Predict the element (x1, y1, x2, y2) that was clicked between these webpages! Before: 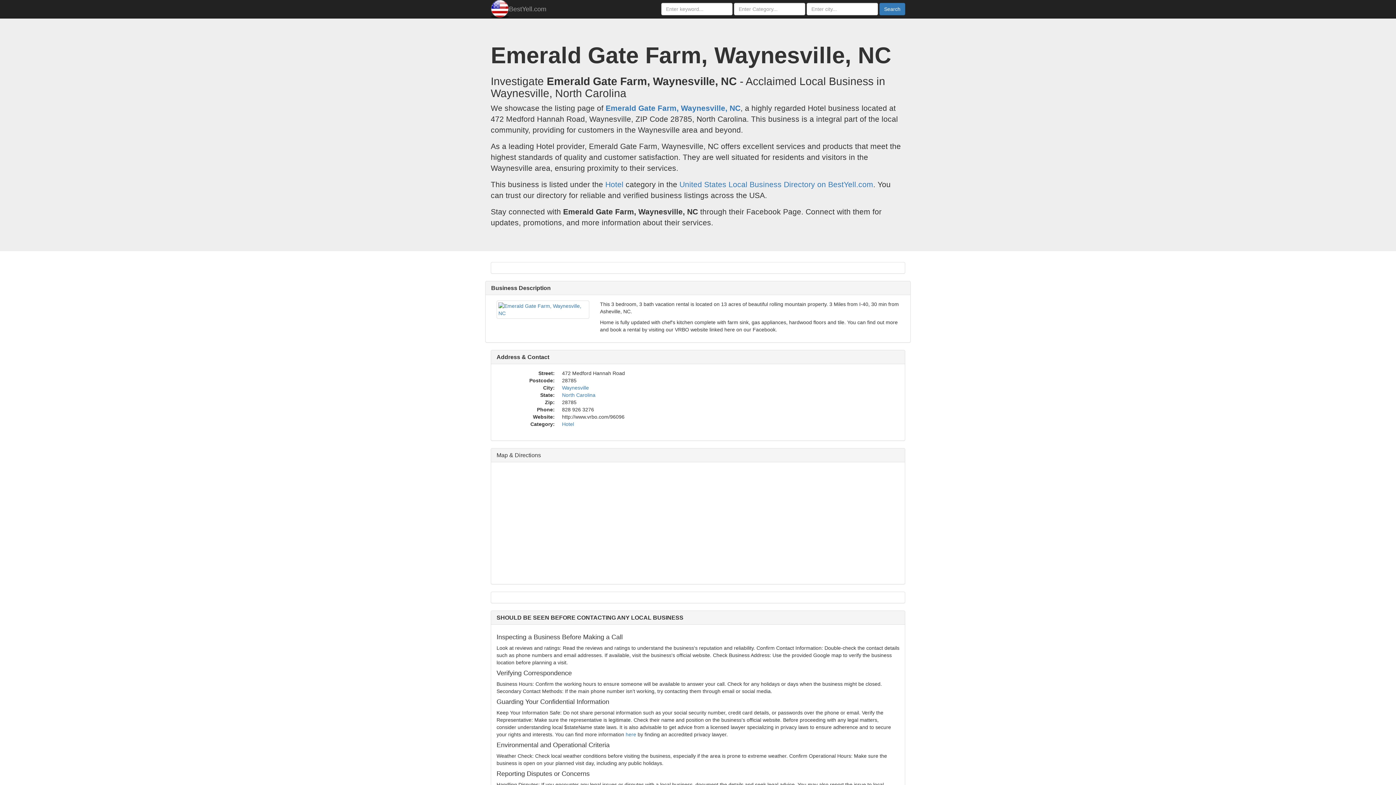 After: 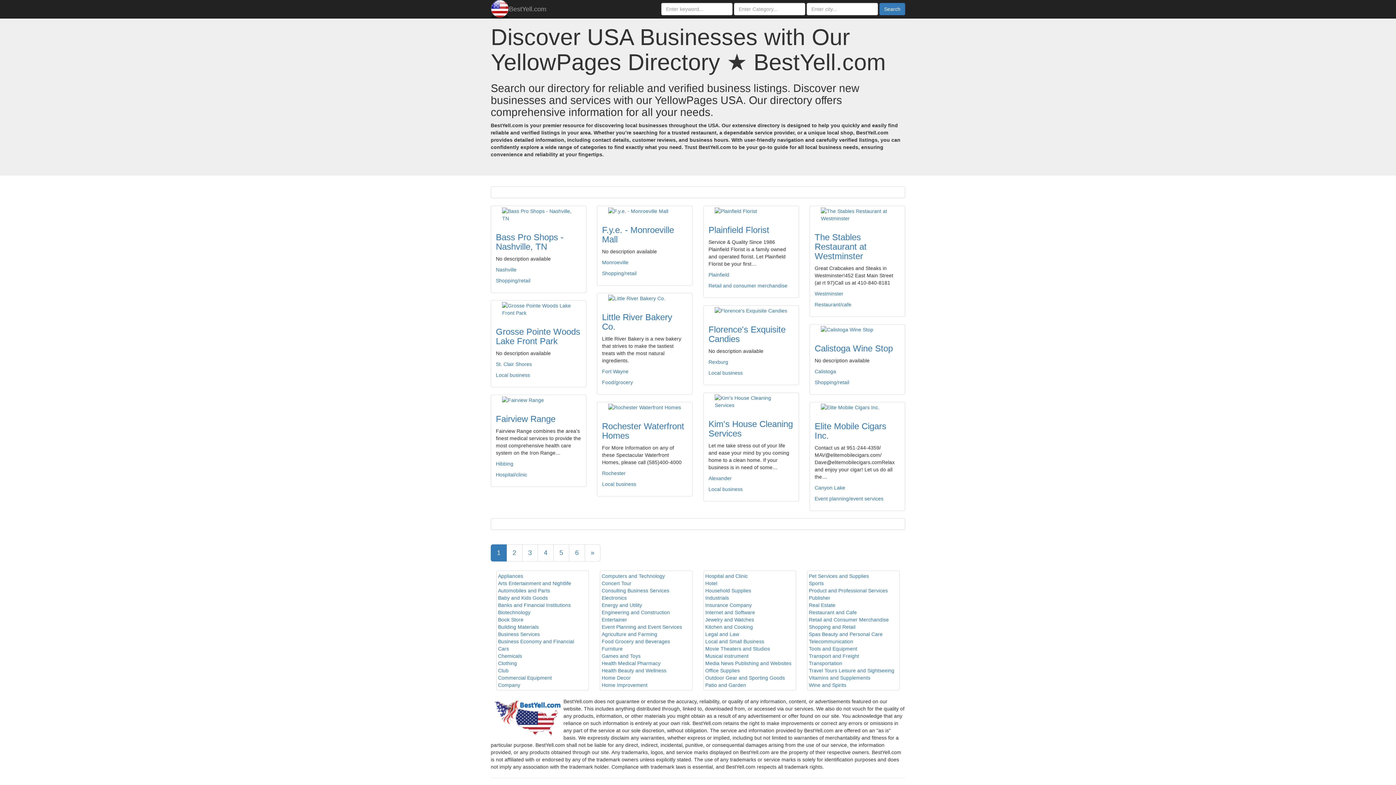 Action: bbox: (503, 0, 552, 18) label: BestYell.com